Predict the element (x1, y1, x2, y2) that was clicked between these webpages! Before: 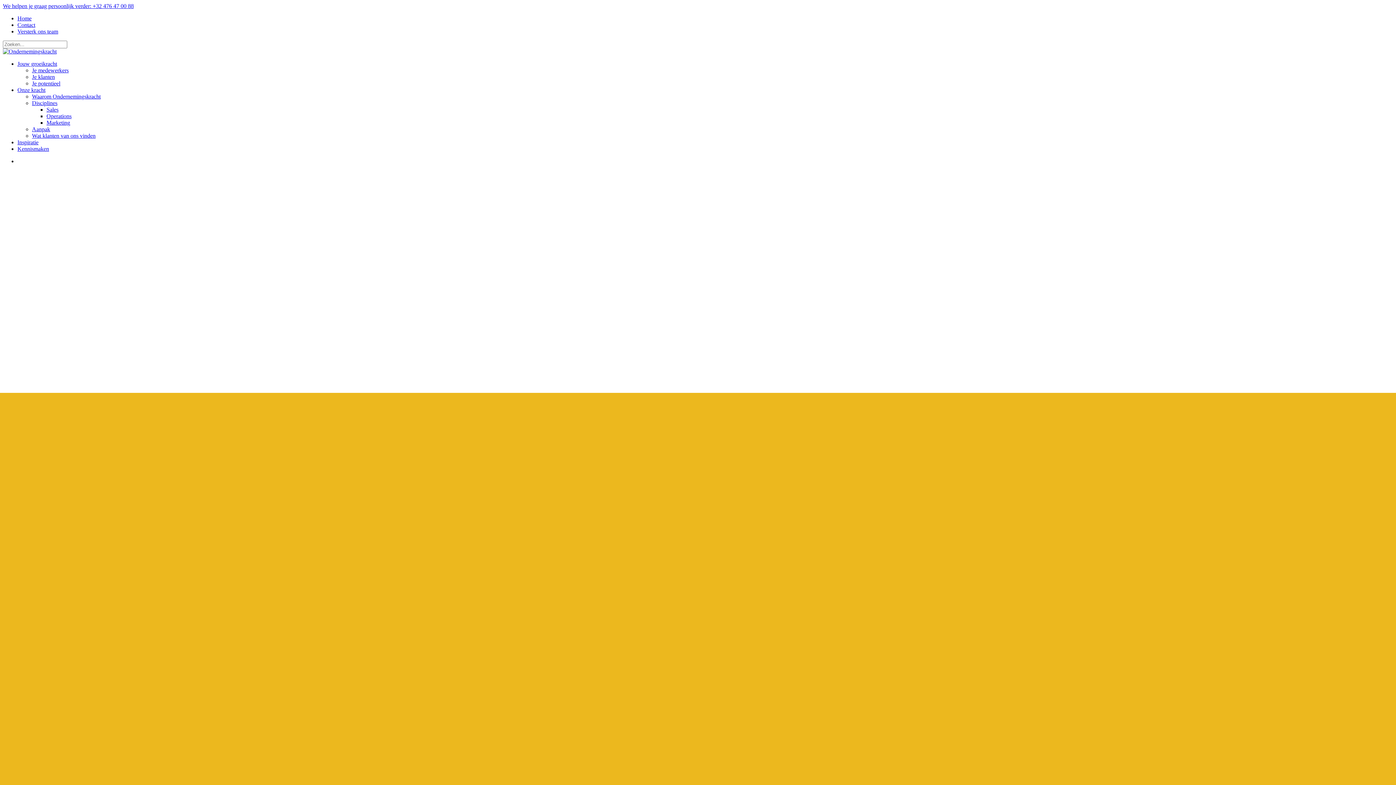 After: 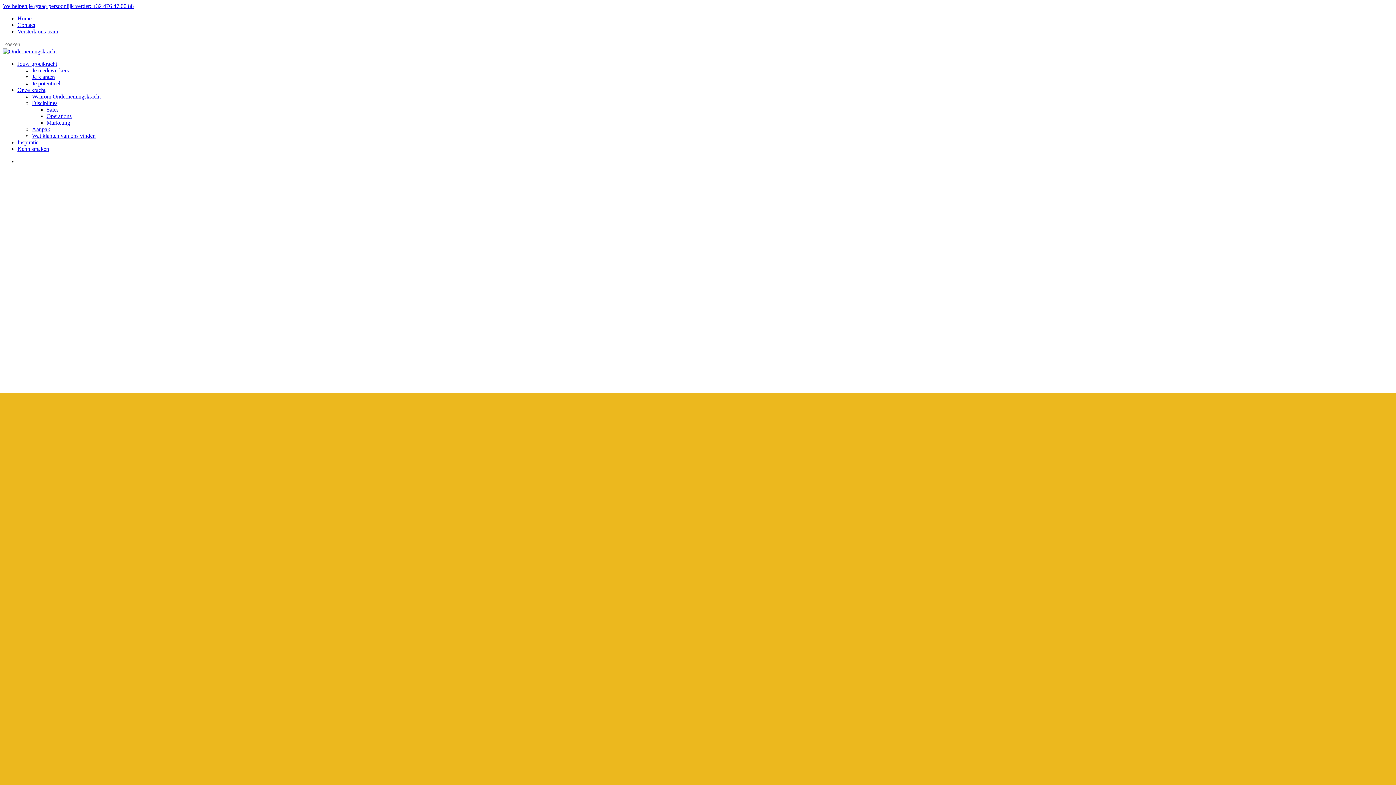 Action: label: We helpen je graag persoonlijk verder: +32 476 47 00 88 bbox: (2, 2, 133, 9)